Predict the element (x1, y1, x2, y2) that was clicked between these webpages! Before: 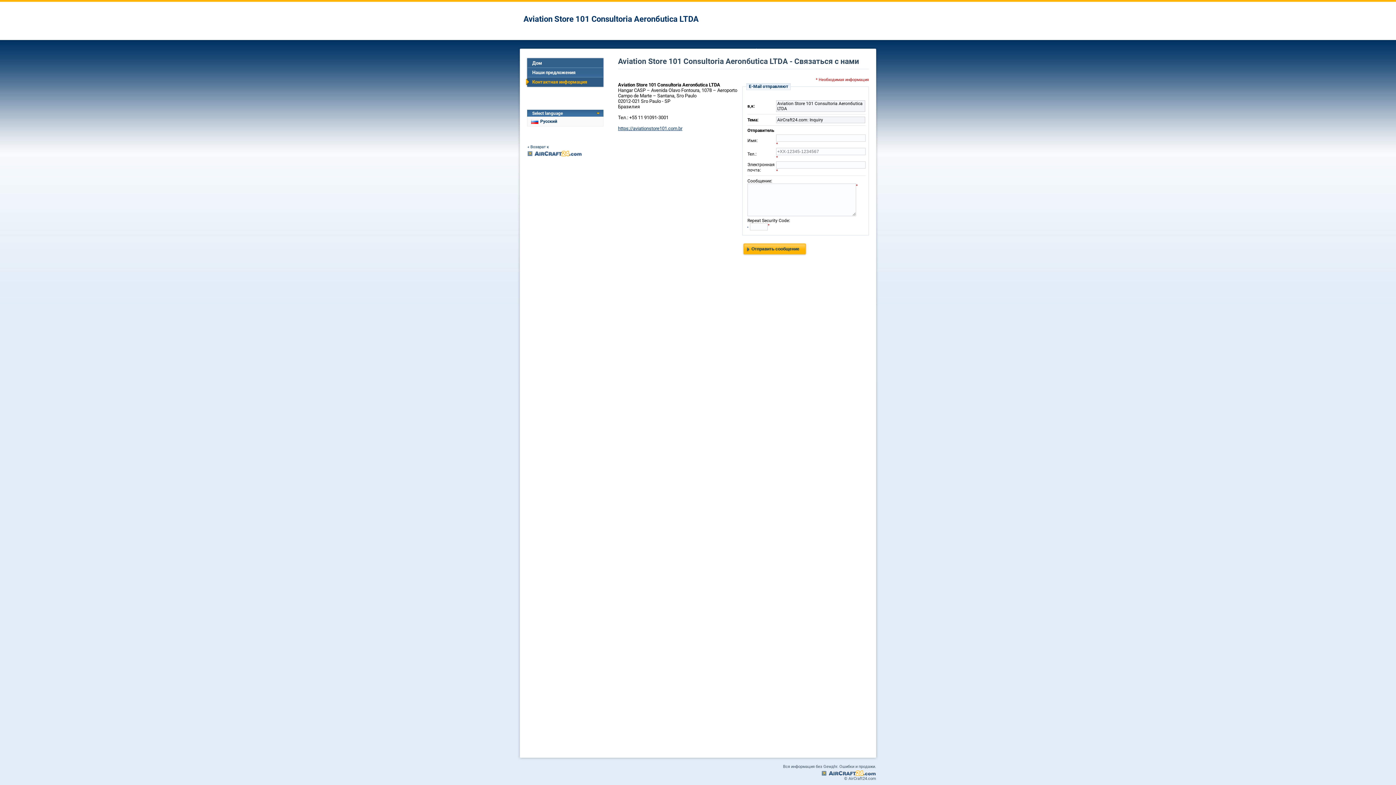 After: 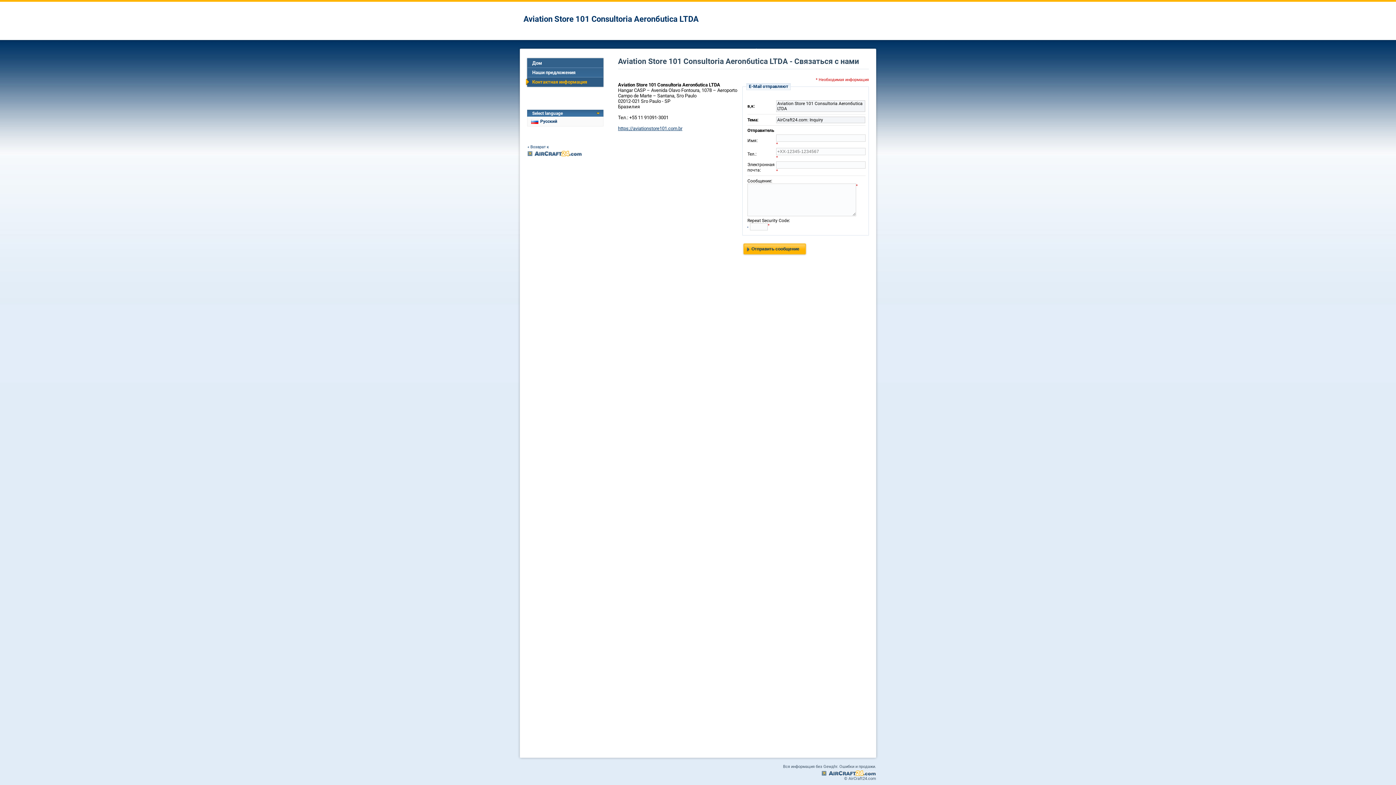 Action: bbox: (525, 77, 603, 86) label: Контактная информация